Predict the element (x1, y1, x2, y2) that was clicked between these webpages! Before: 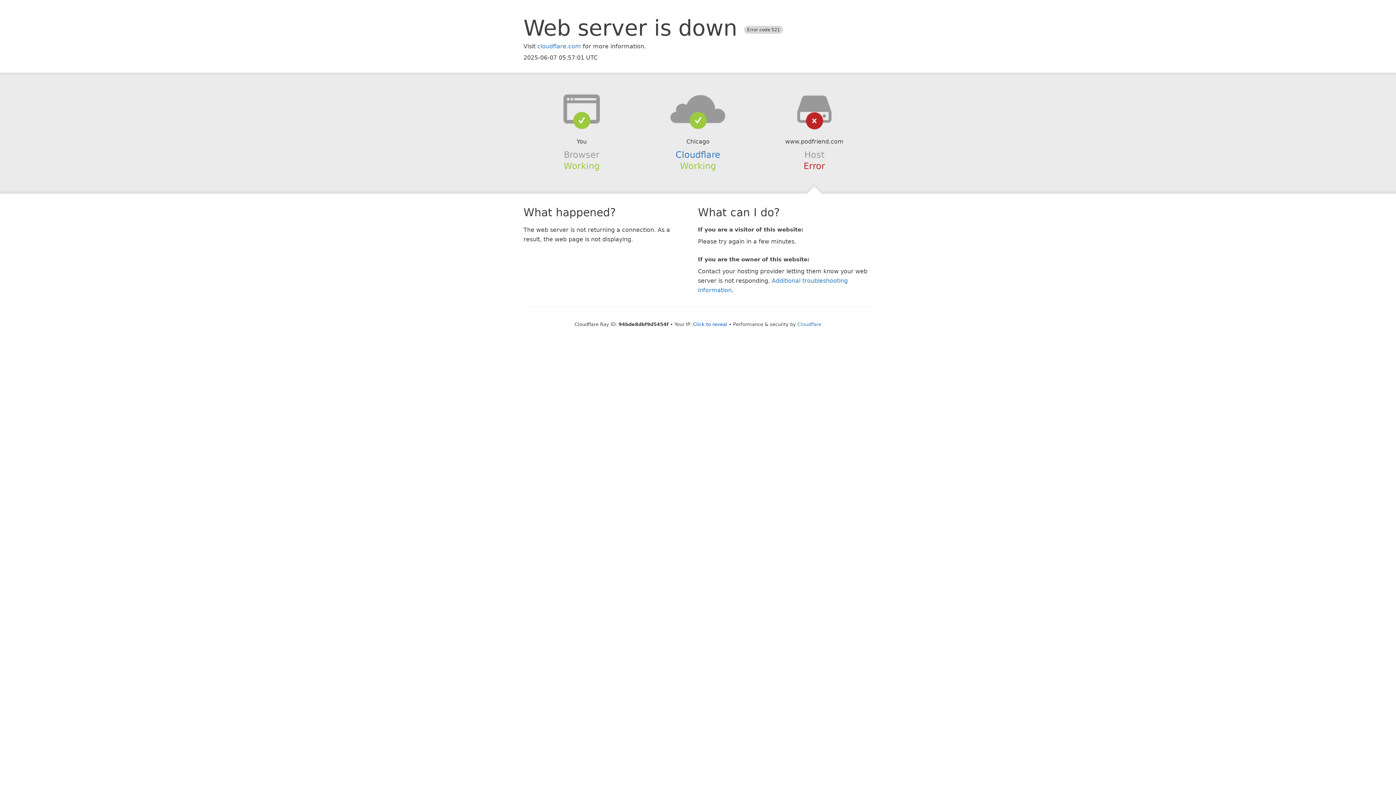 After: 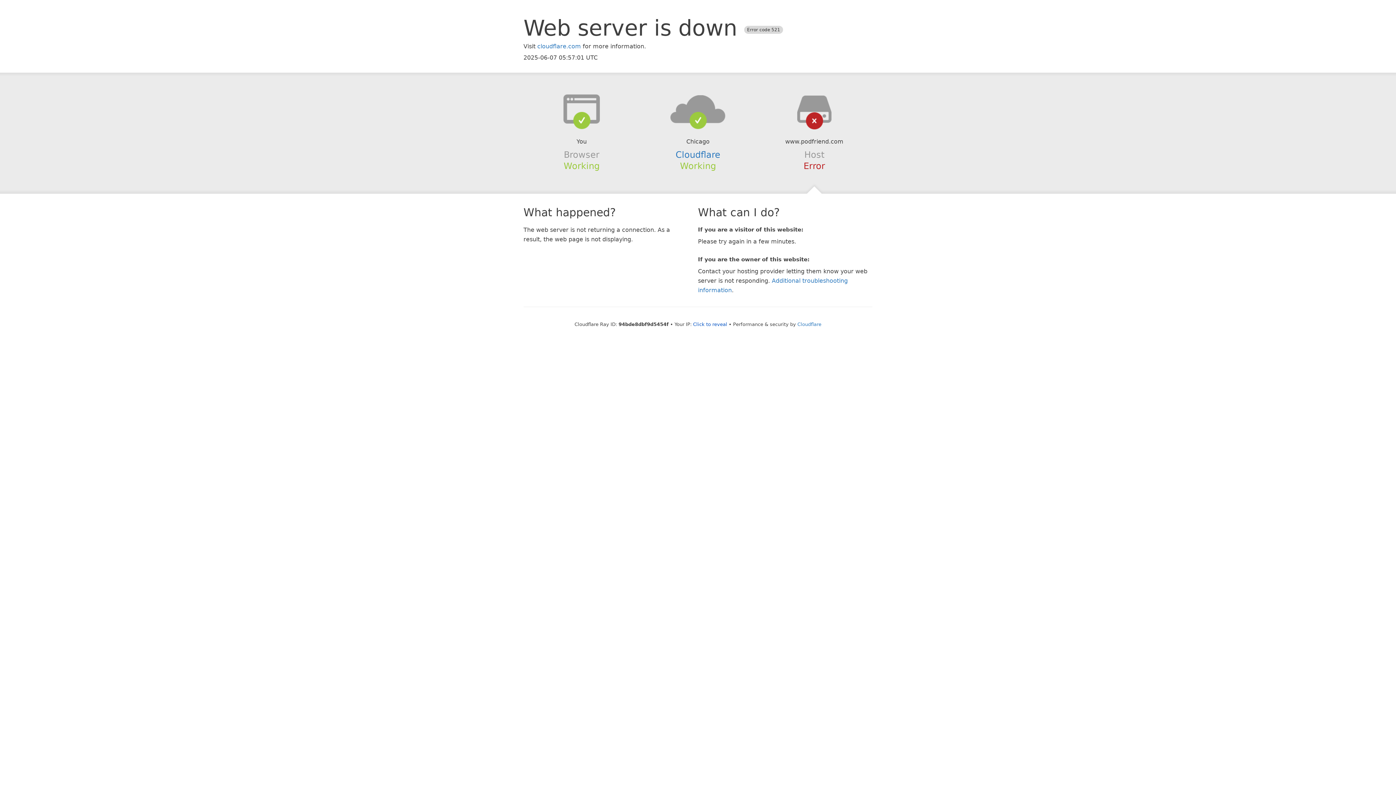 Action: bbox: (639, 94, 756, 123)